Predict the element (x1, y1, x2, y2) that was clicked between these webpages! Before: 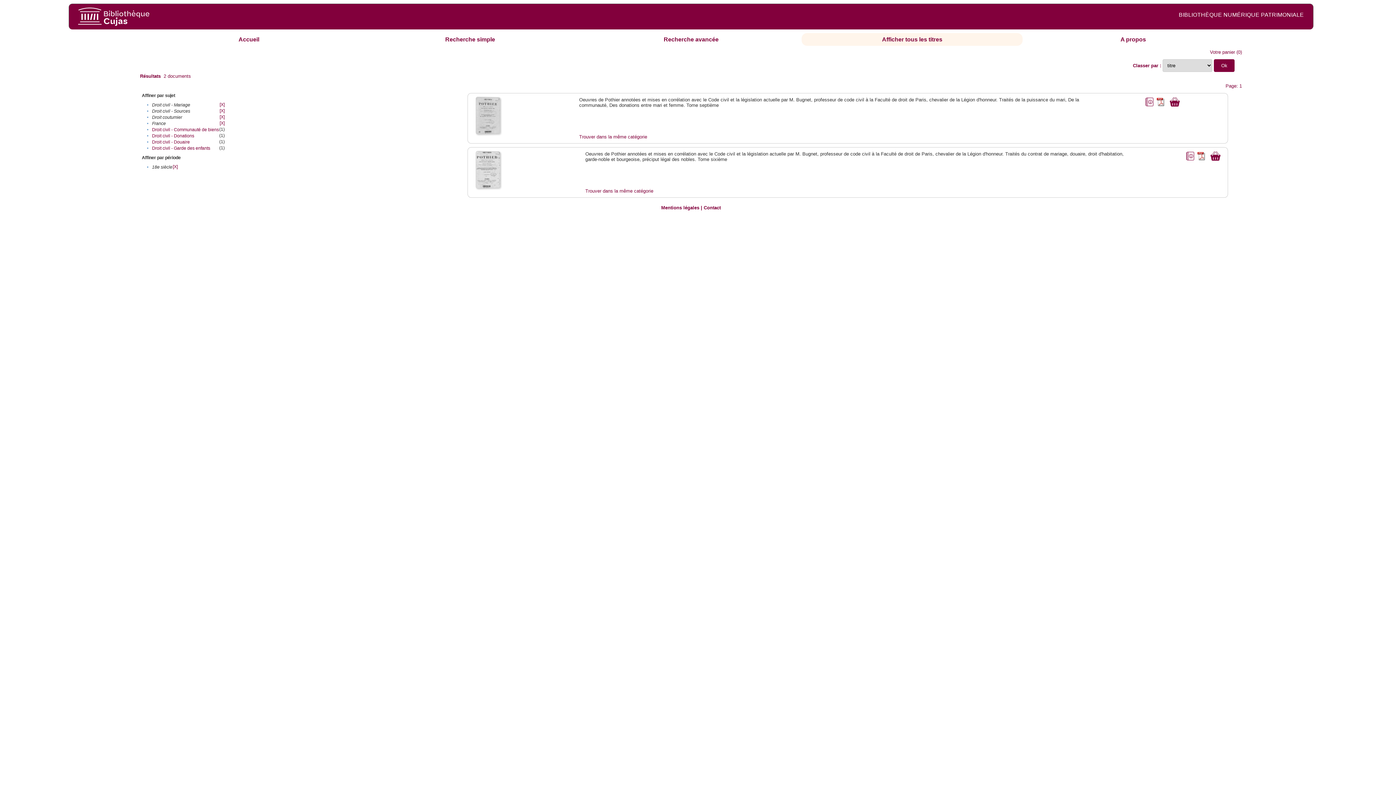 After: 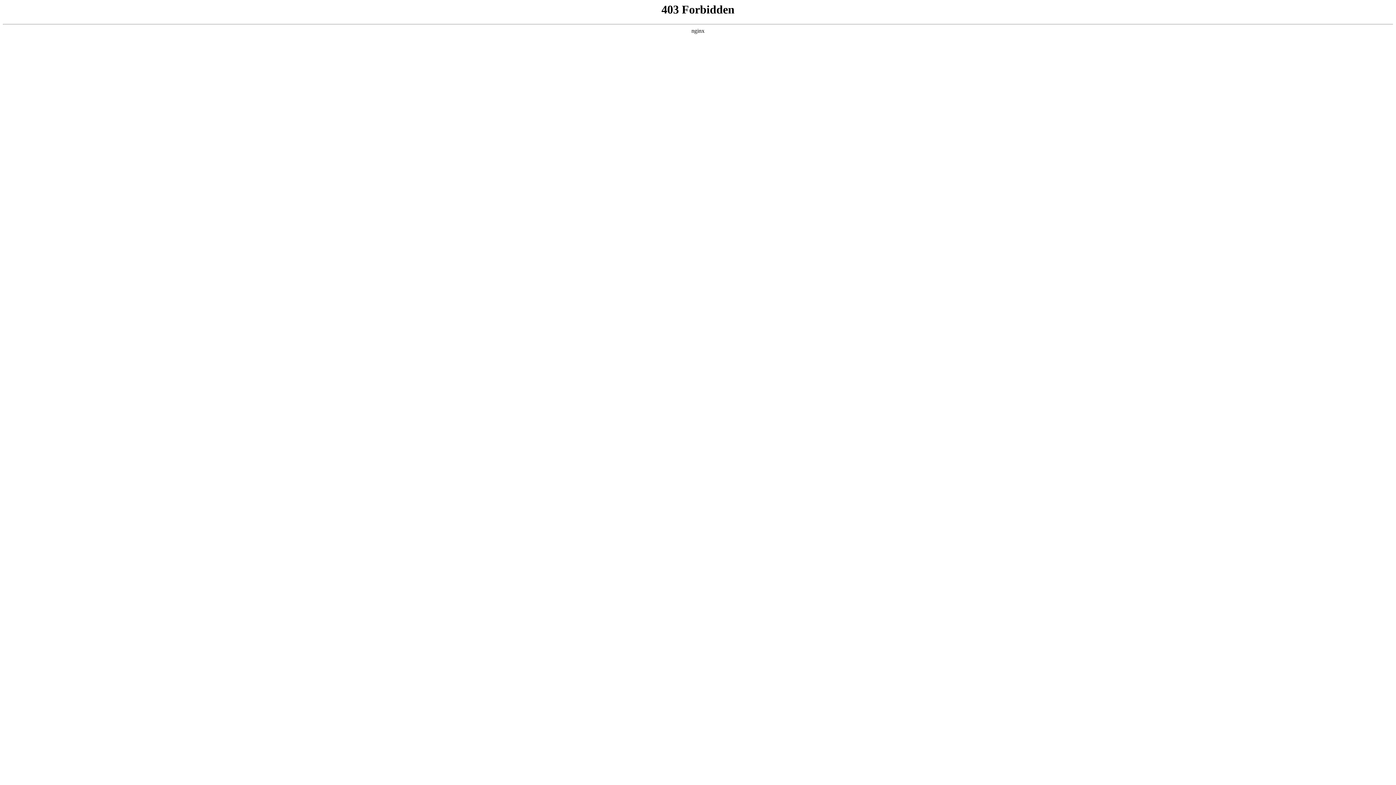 Action: bbox: (661, 205, 699, 210) label: Mentions légales